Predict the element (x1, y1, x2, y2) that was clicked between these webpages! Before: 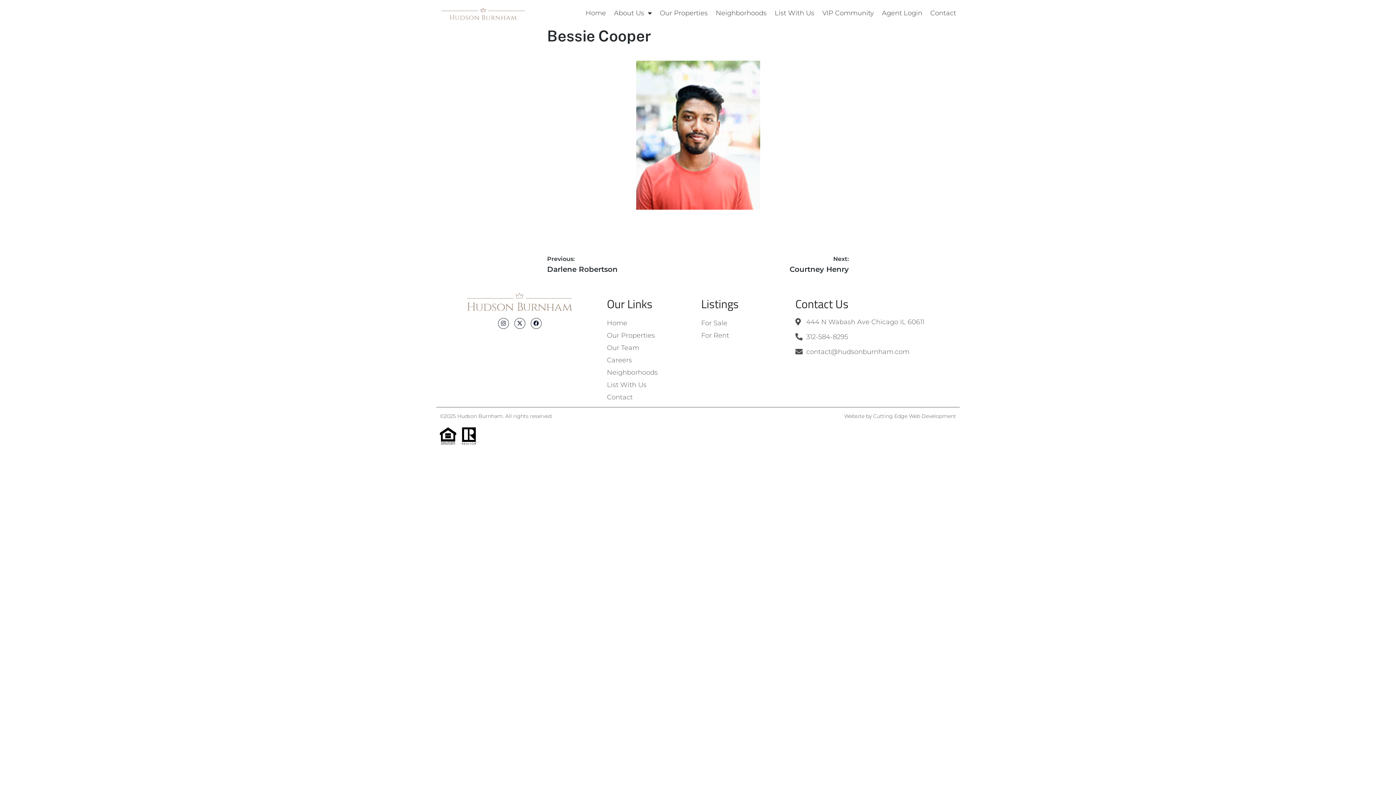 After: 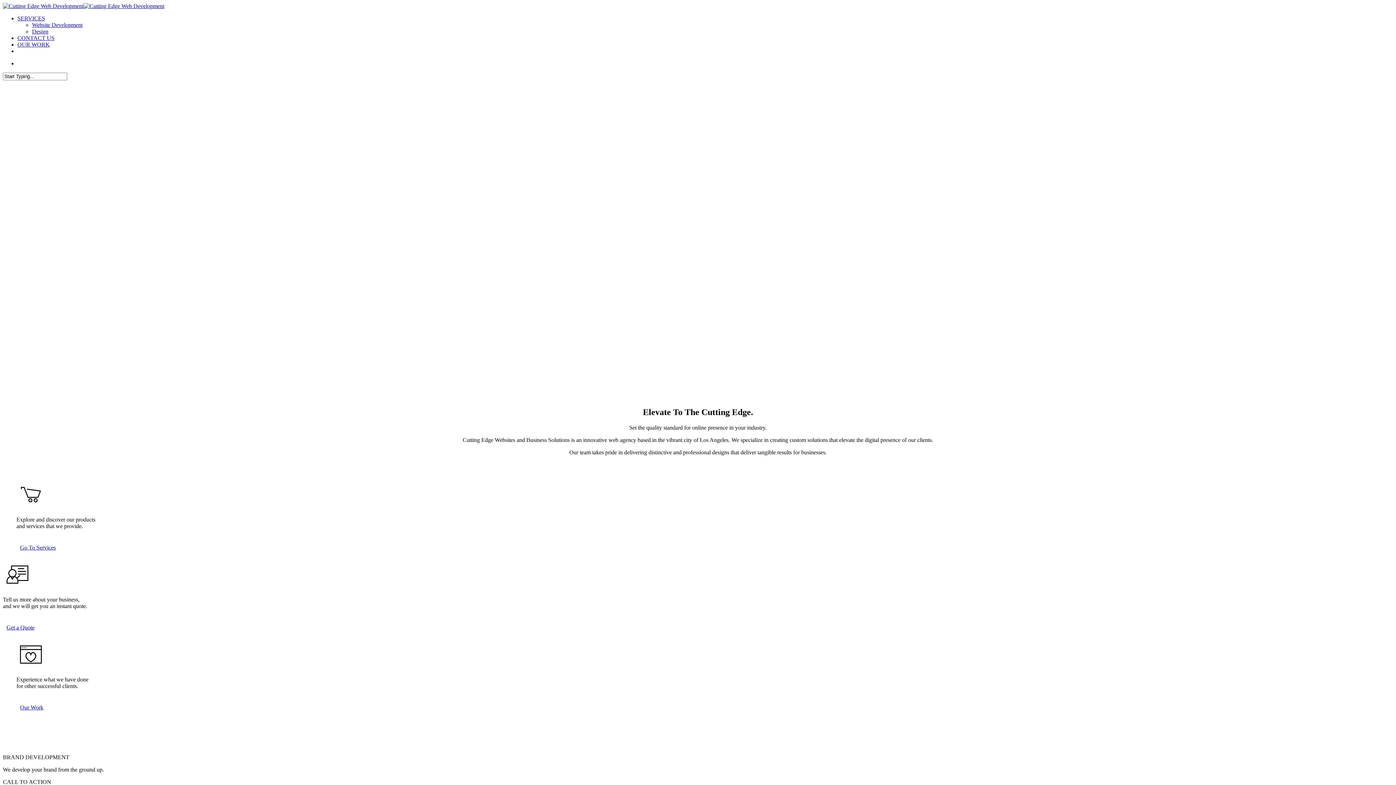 Action: label: Cutting Edge Web Development bbox: (873, 413, 956, 419)